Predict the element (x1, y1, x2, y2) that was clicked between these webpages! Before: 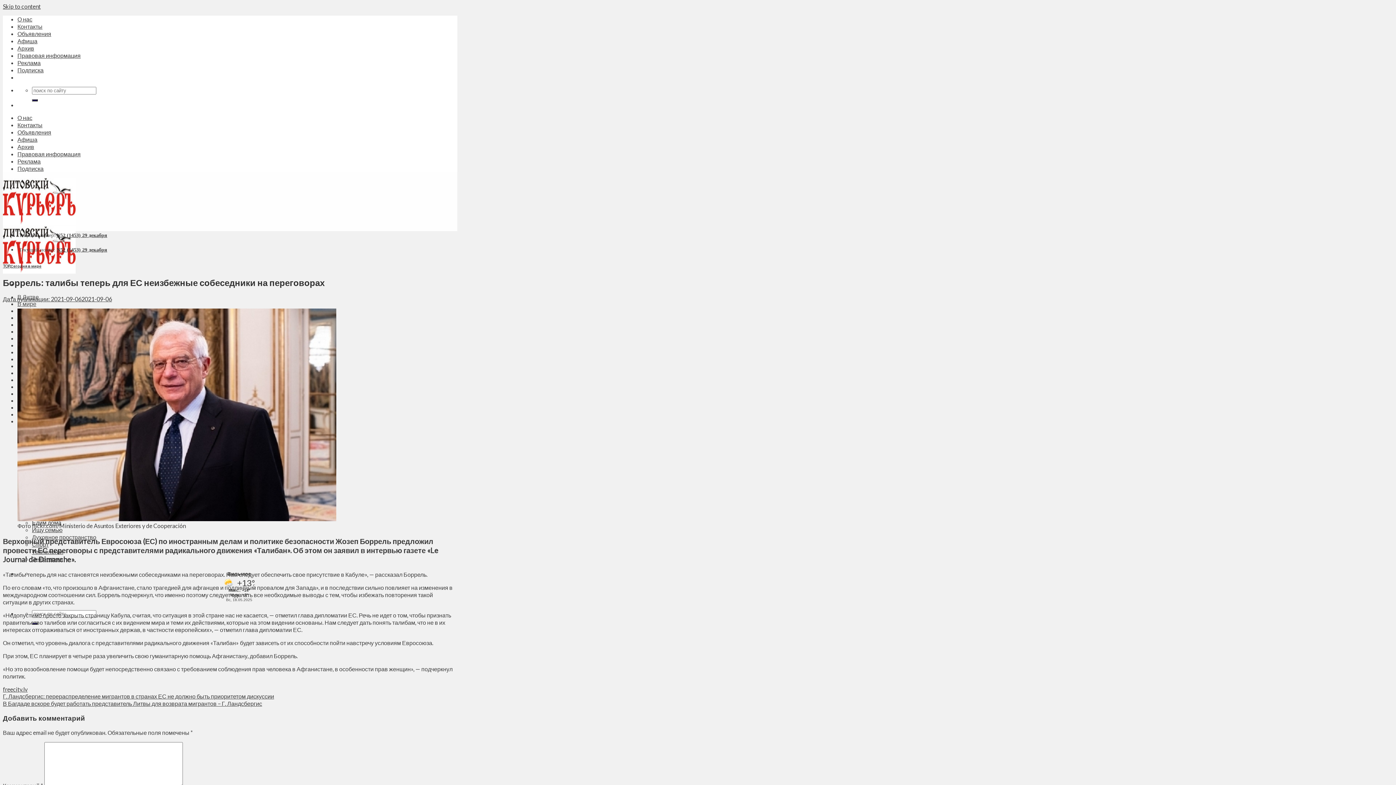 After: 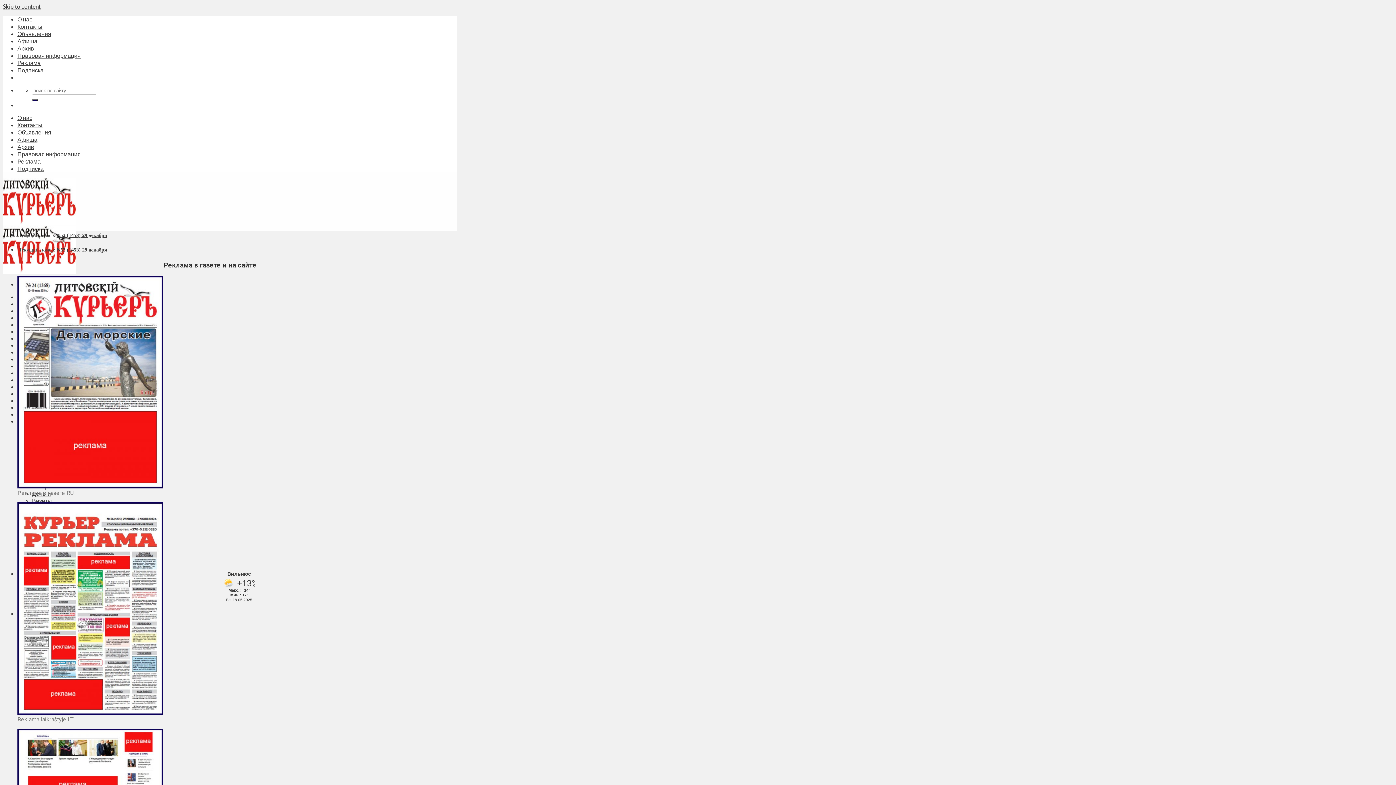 Action: bbox: (17, 157, 40, 164) label: Реклама